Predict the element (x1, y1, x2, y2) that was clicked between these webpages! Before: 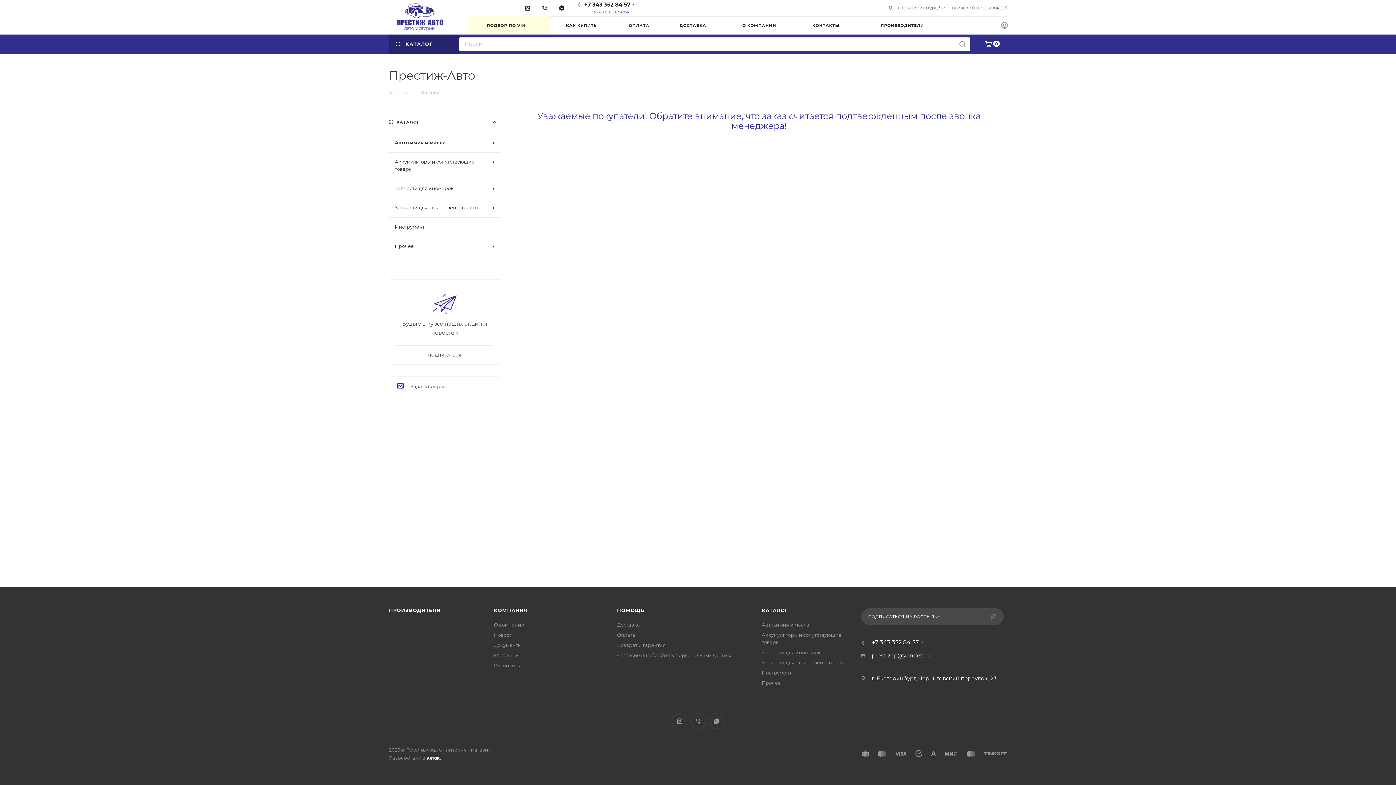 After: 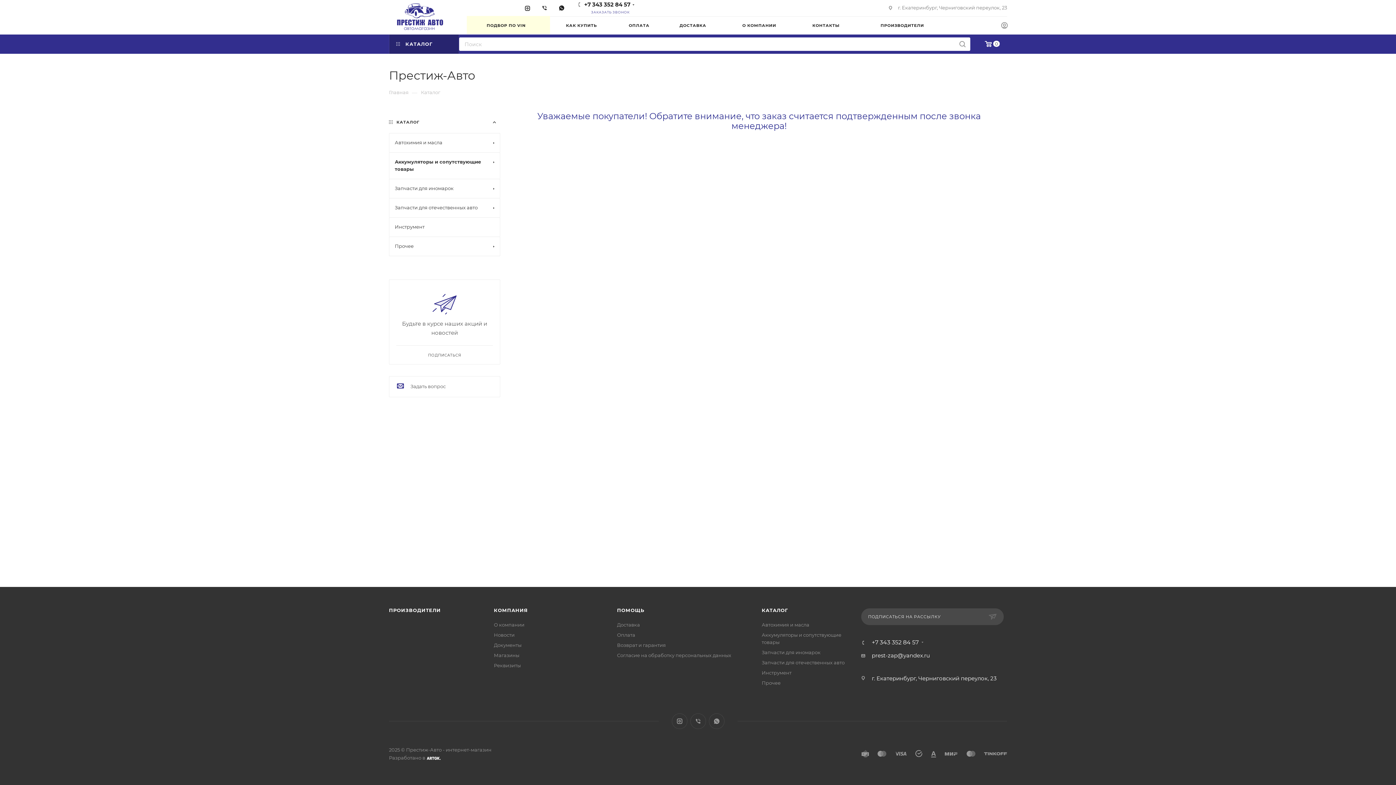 Action: label: Аккумуляторы и сопутствующие товары bbox: (389, 152, 500, 178)